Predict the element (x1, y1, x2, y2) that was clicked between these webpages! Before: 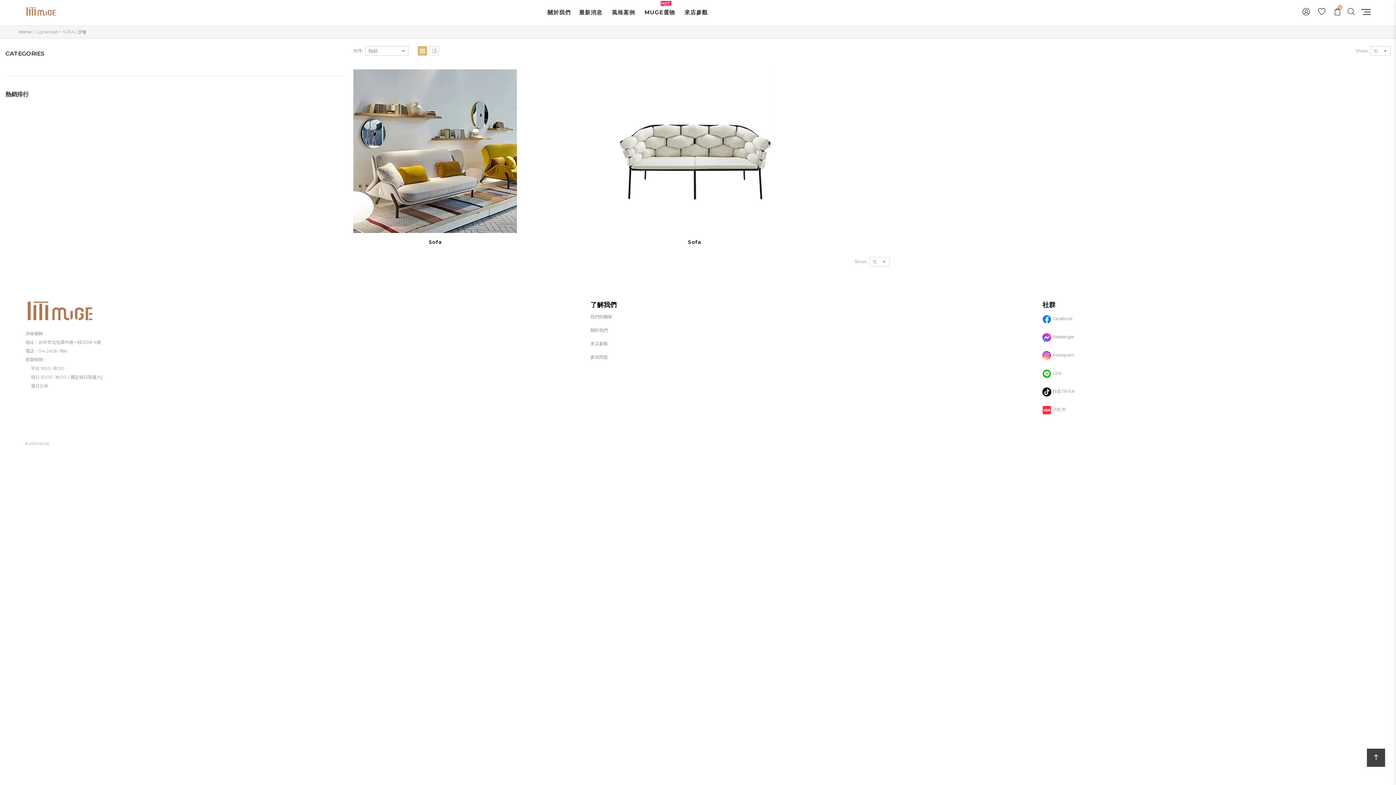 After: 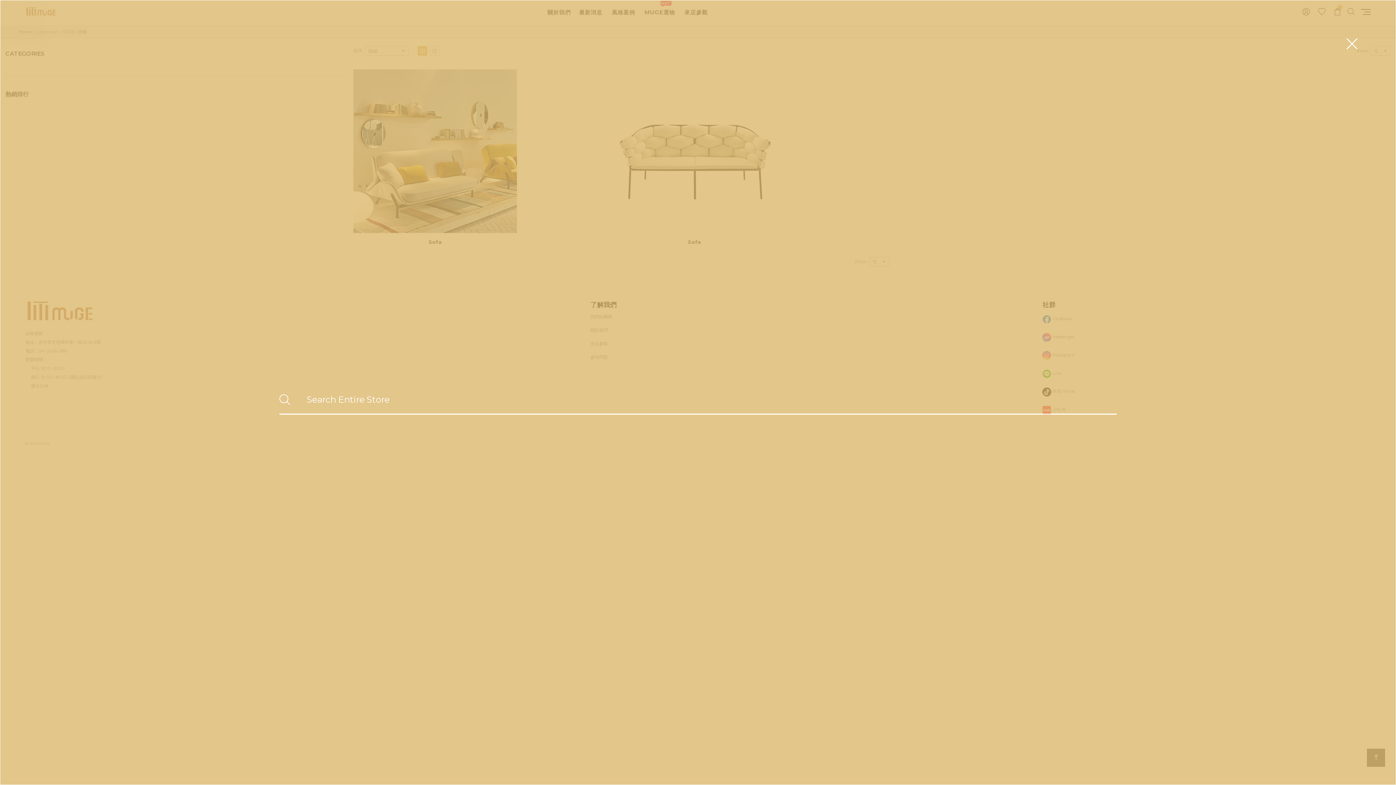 Action: bbox: (1348, 10, 1355, 16)